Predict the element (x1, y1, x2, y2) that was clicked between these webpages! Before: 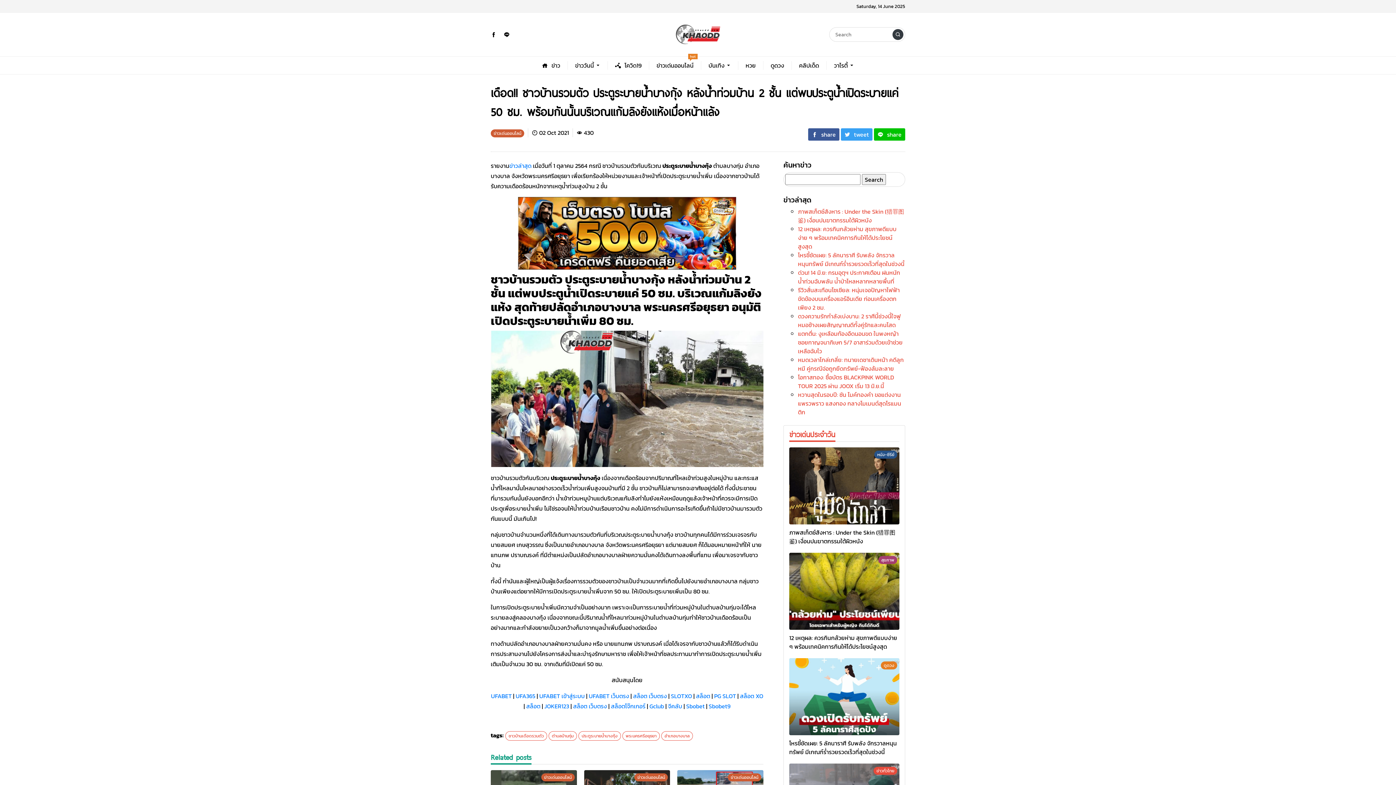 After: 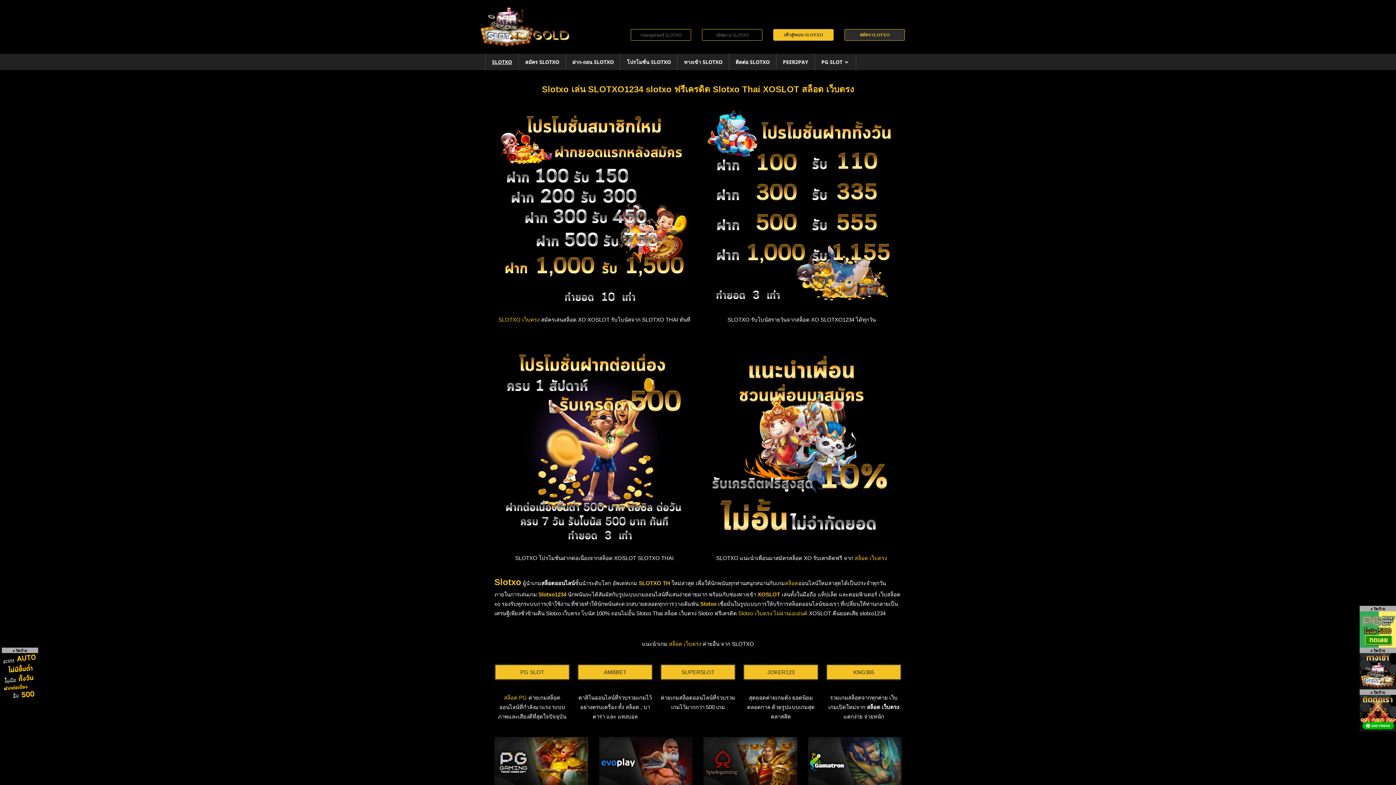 Action: bbox: (526, 702, 540, 710) label: สล็อต